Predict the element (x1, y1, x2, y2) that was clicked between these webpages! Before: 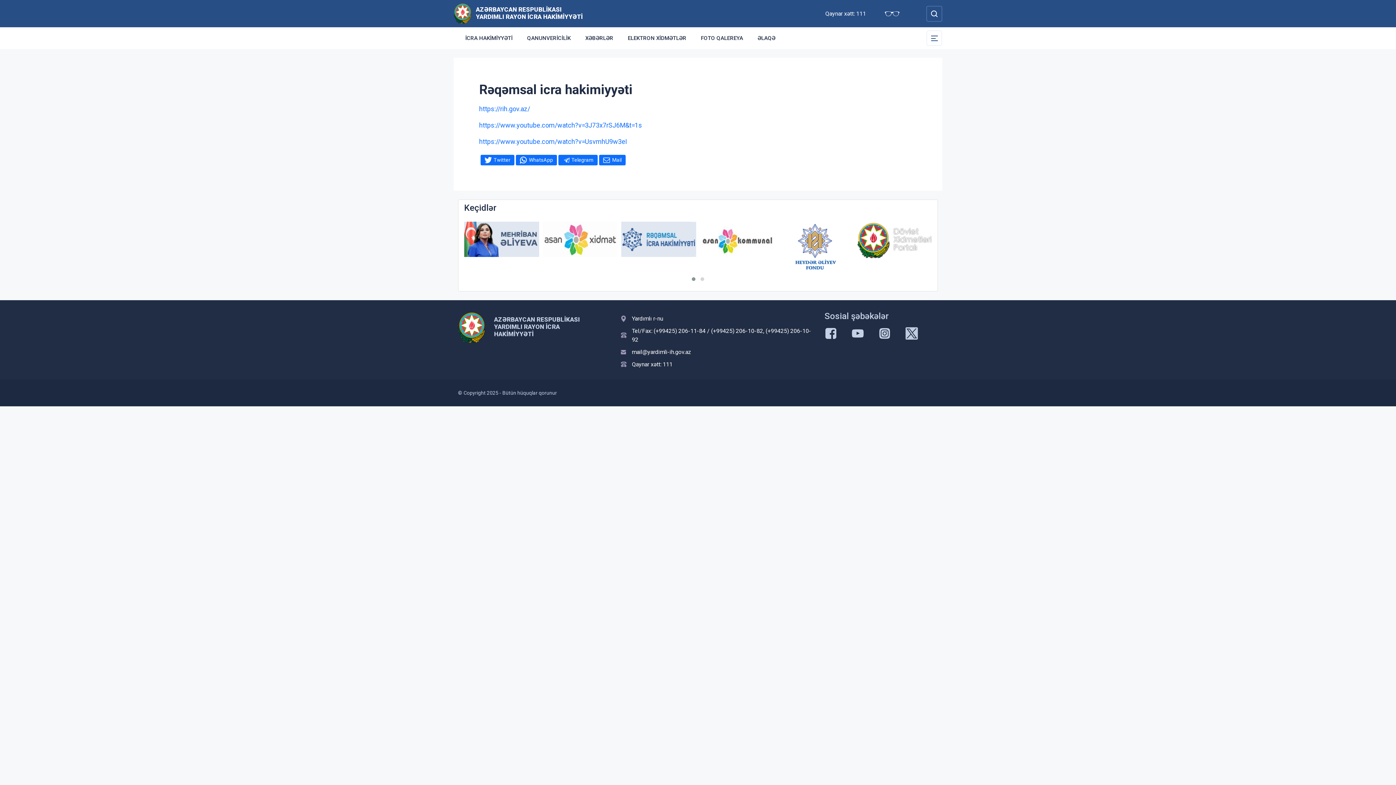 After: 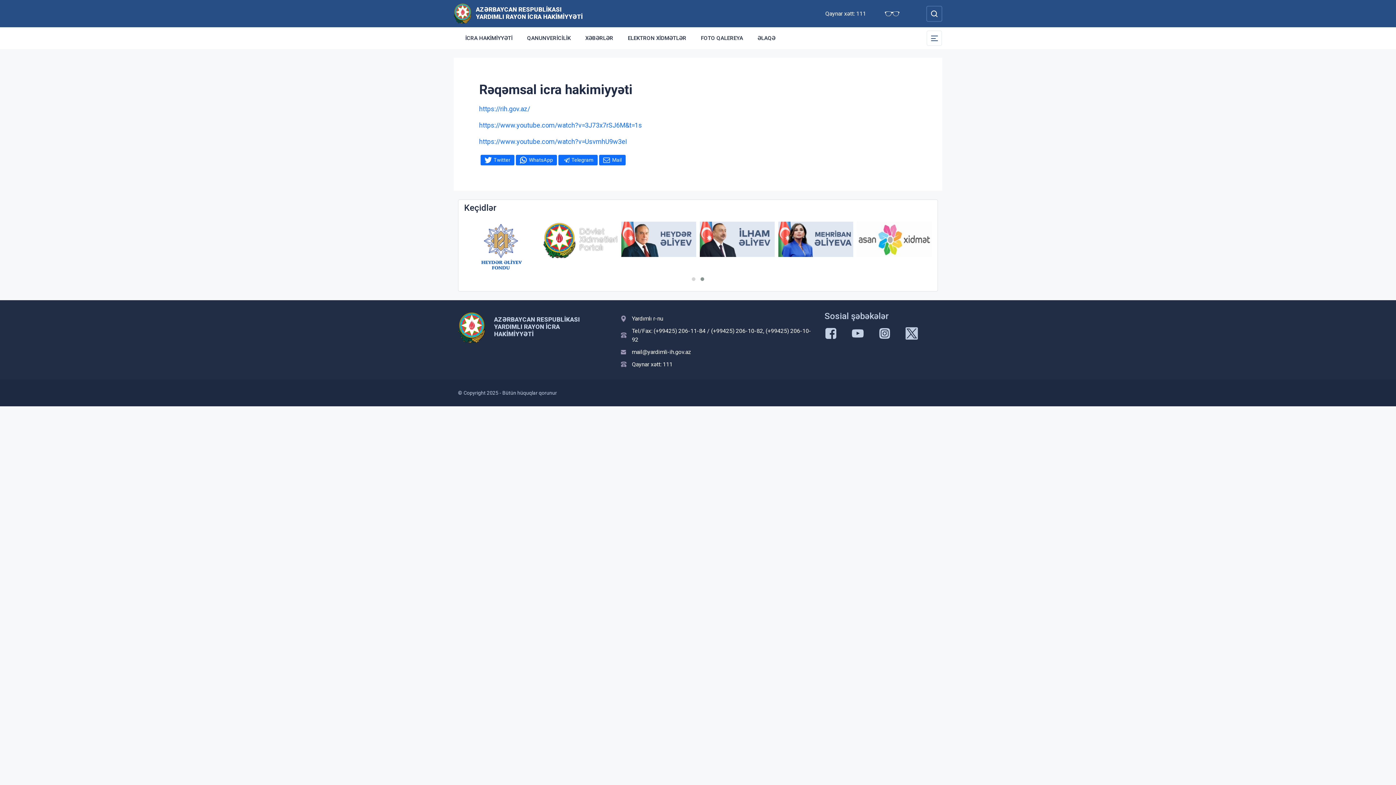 Action: bbox: (778, 221, 853, 256)